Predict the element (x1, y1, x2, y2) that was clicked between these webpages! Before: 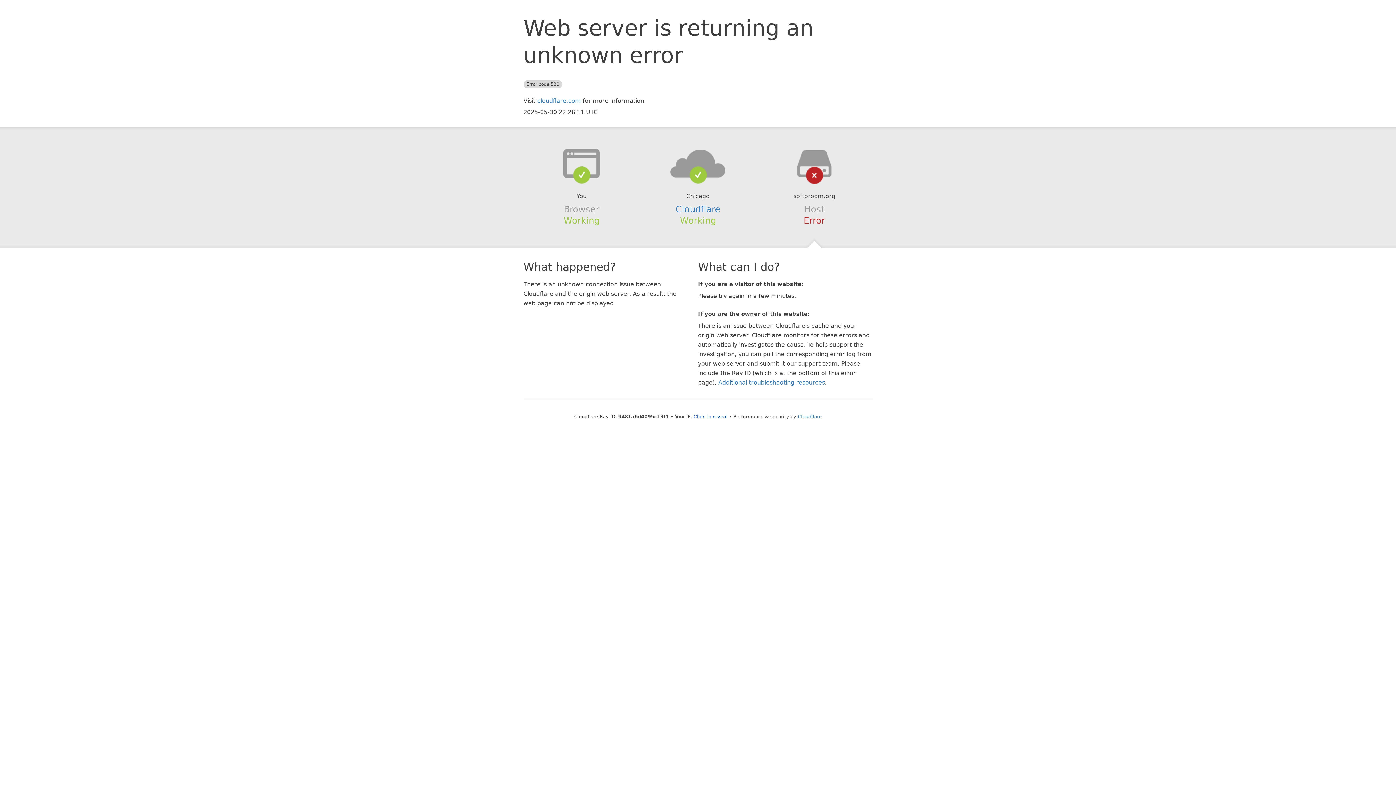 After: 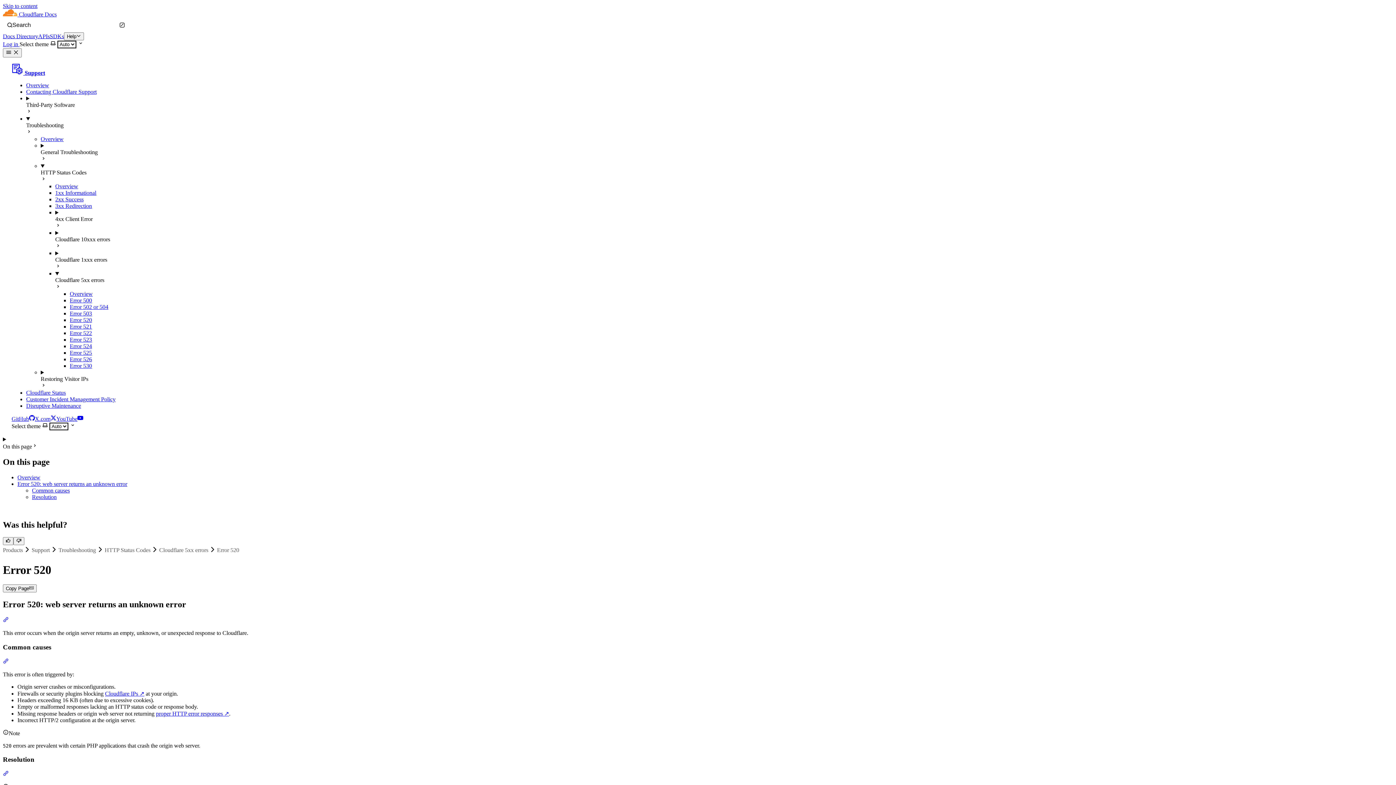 Action: bbox: (718, 379, 825, 386) label: Additional troubleshooting resources